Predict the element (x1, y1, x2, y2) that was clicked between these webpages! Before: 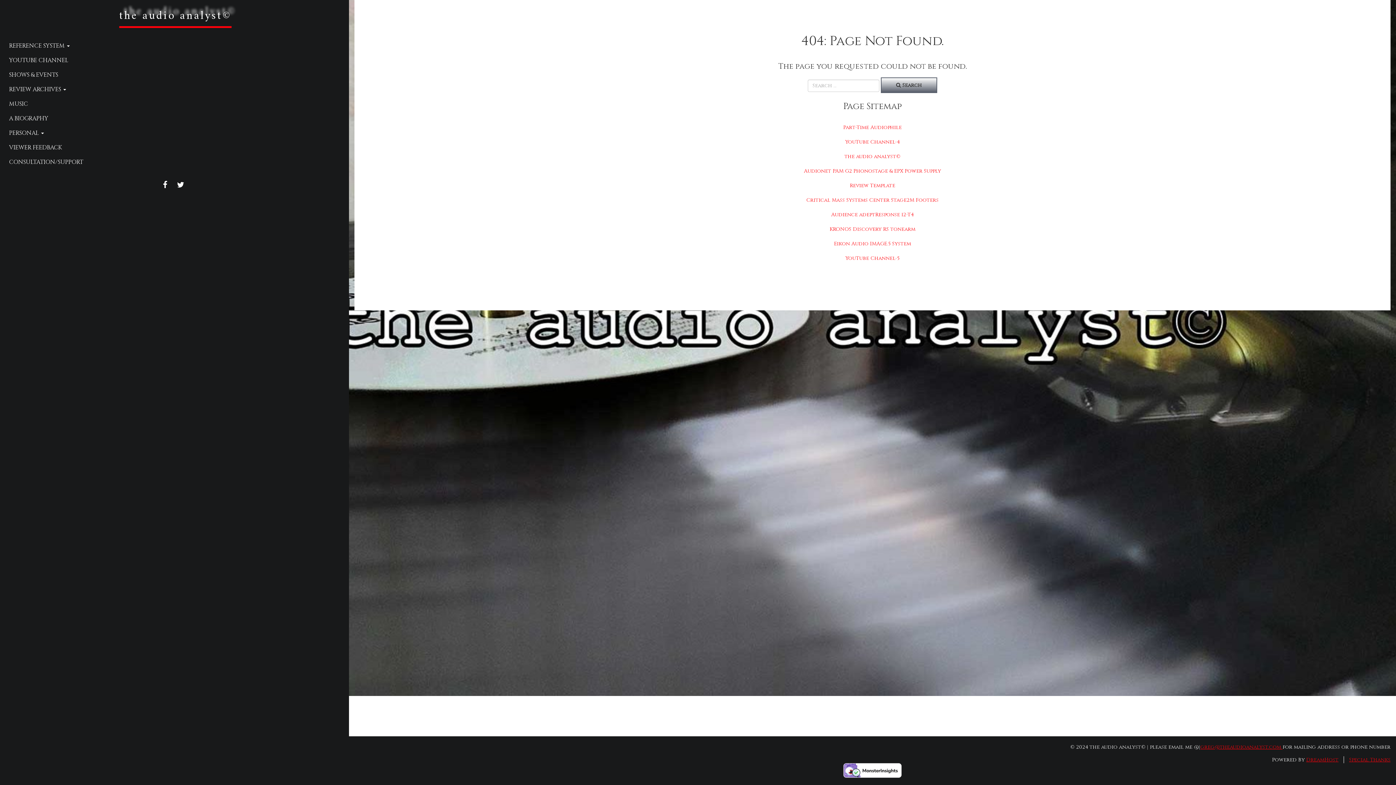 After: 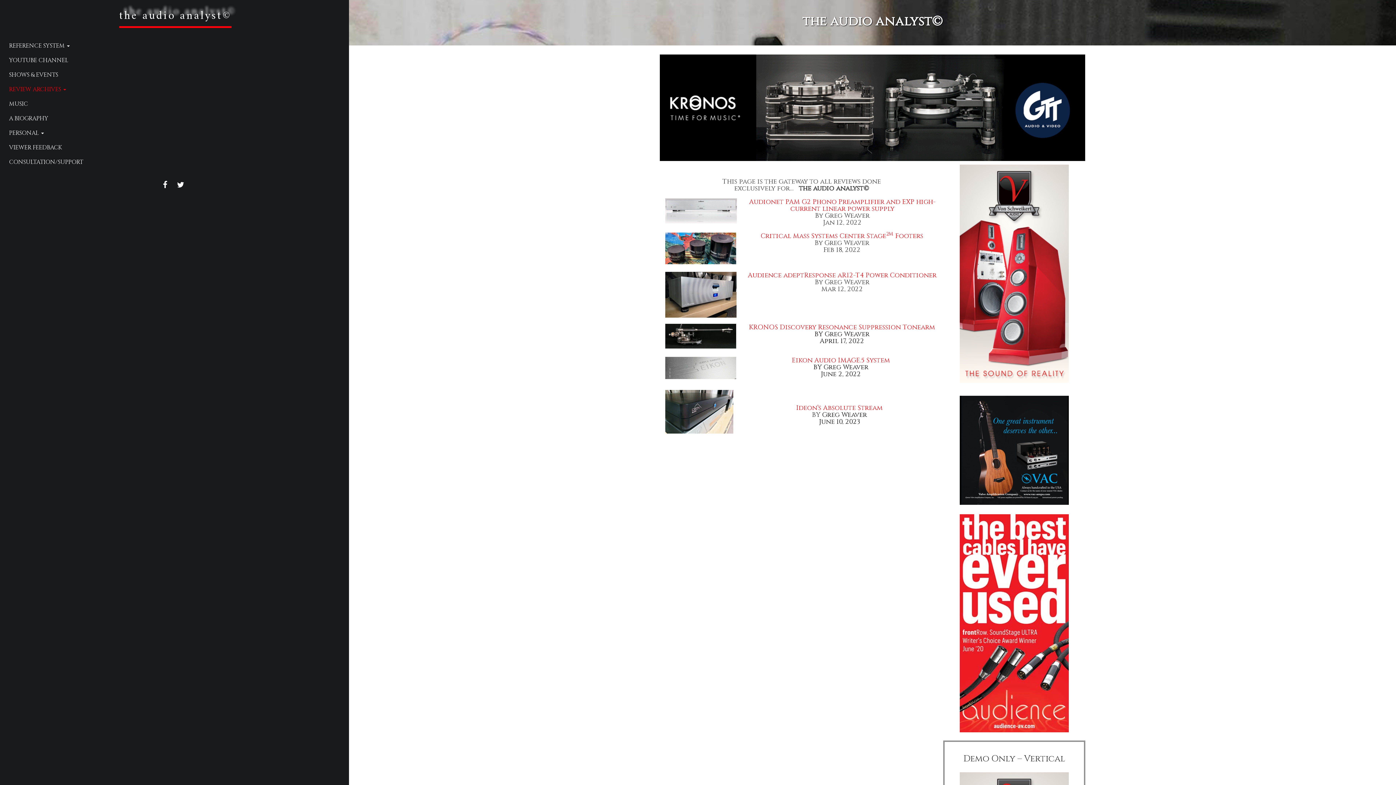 Action: label: the audio analyst© bbox: (844, 153, 900, 160)